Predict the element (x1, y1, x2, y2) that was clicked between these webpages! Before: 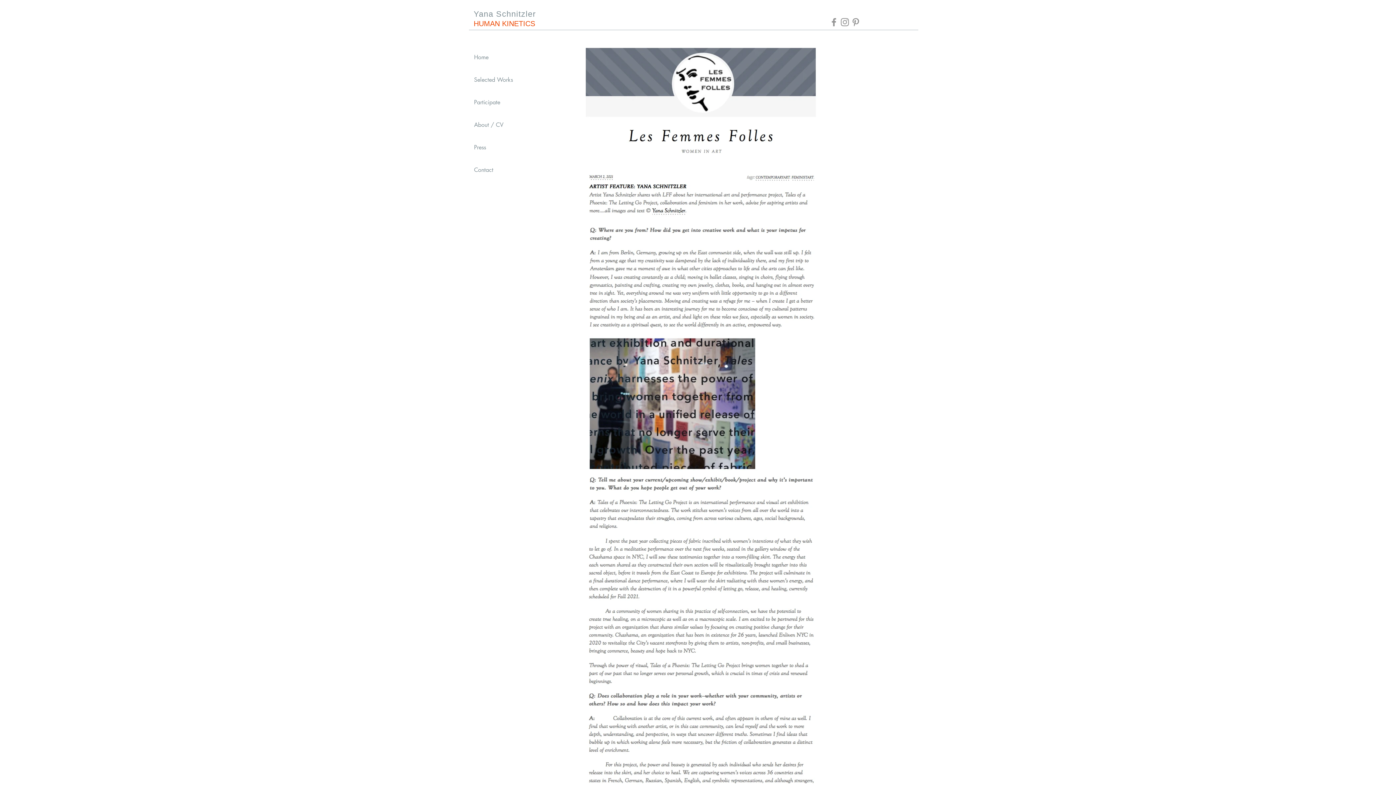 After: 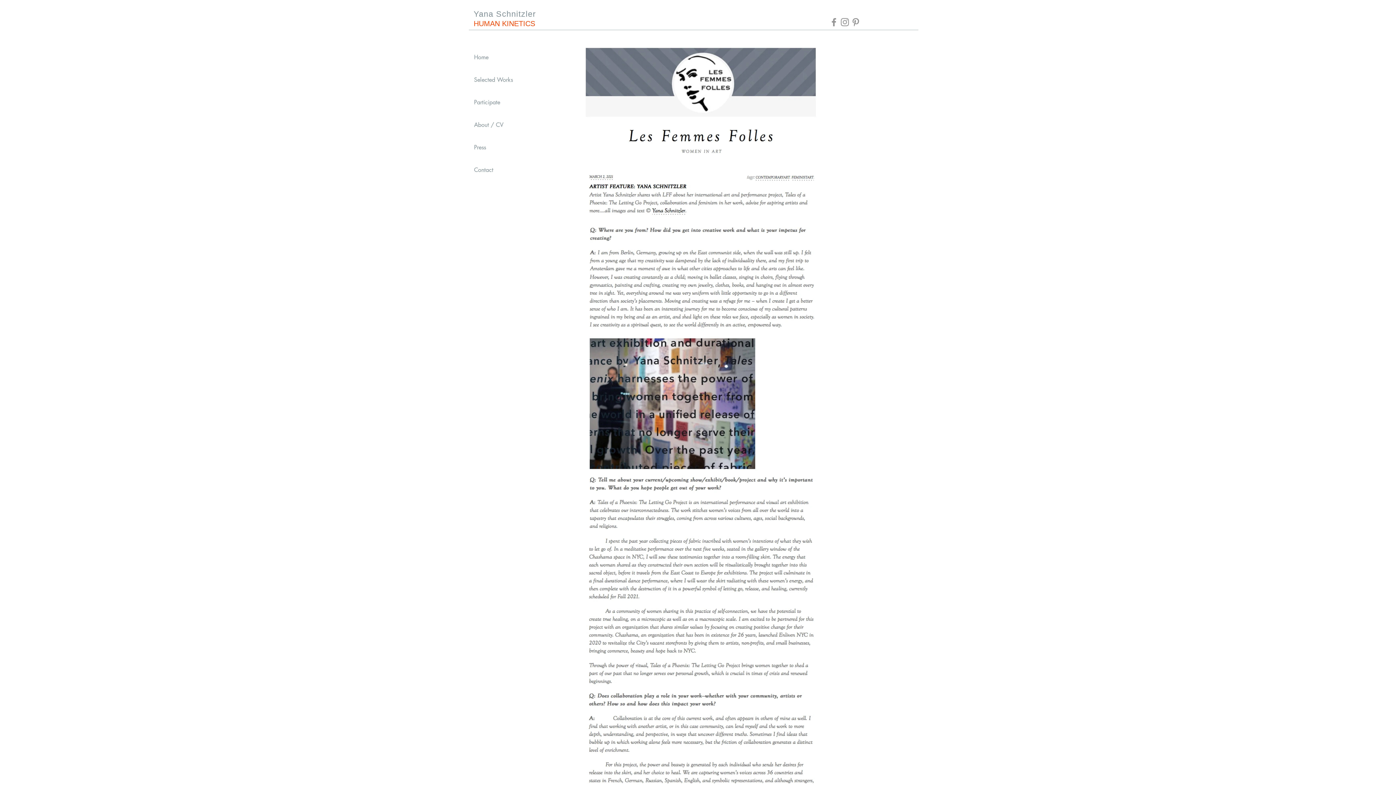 Action: label: Facebook bbox: (828, 16, 839, 27)